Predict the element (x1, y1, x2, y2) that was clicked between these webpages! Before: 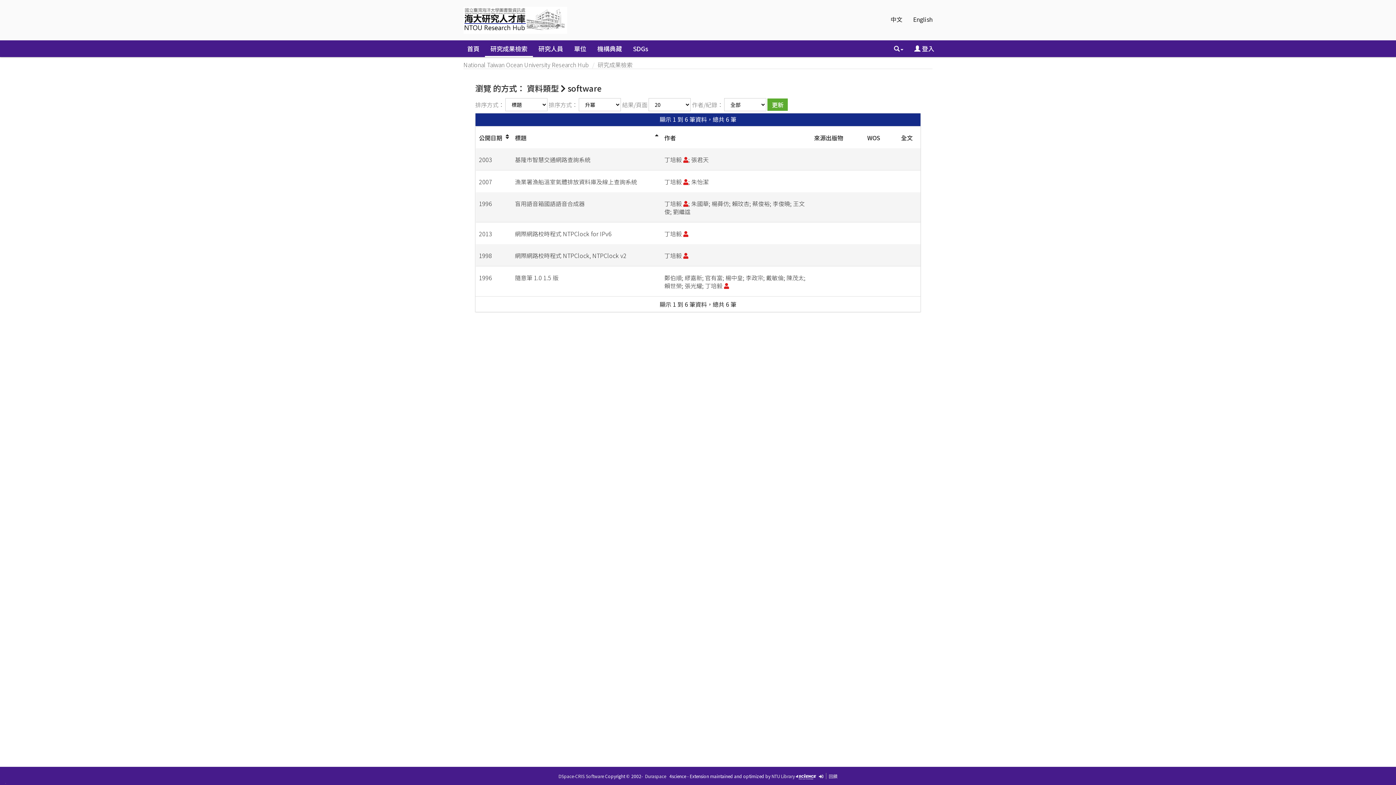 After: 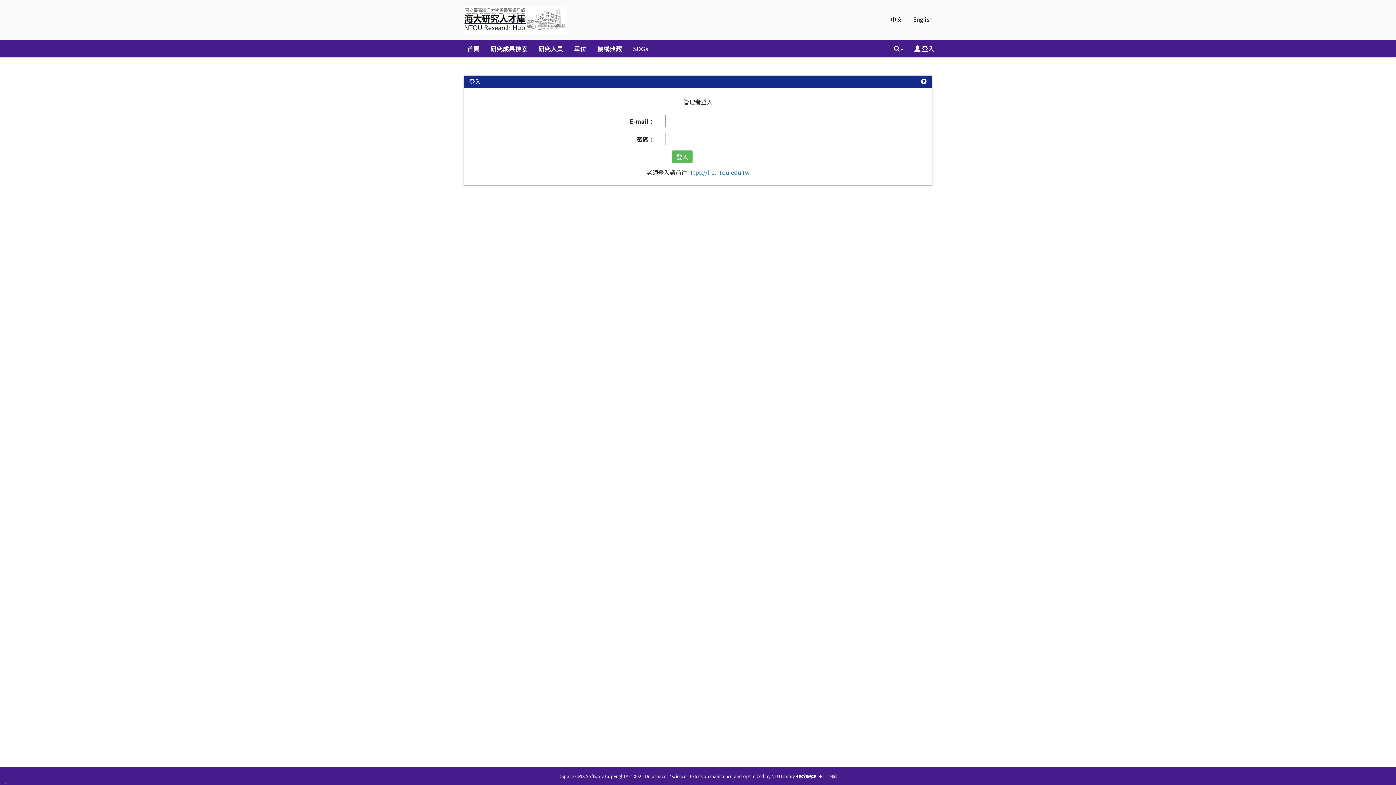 Action: bbox: (819, 773, 824, 779) label:  